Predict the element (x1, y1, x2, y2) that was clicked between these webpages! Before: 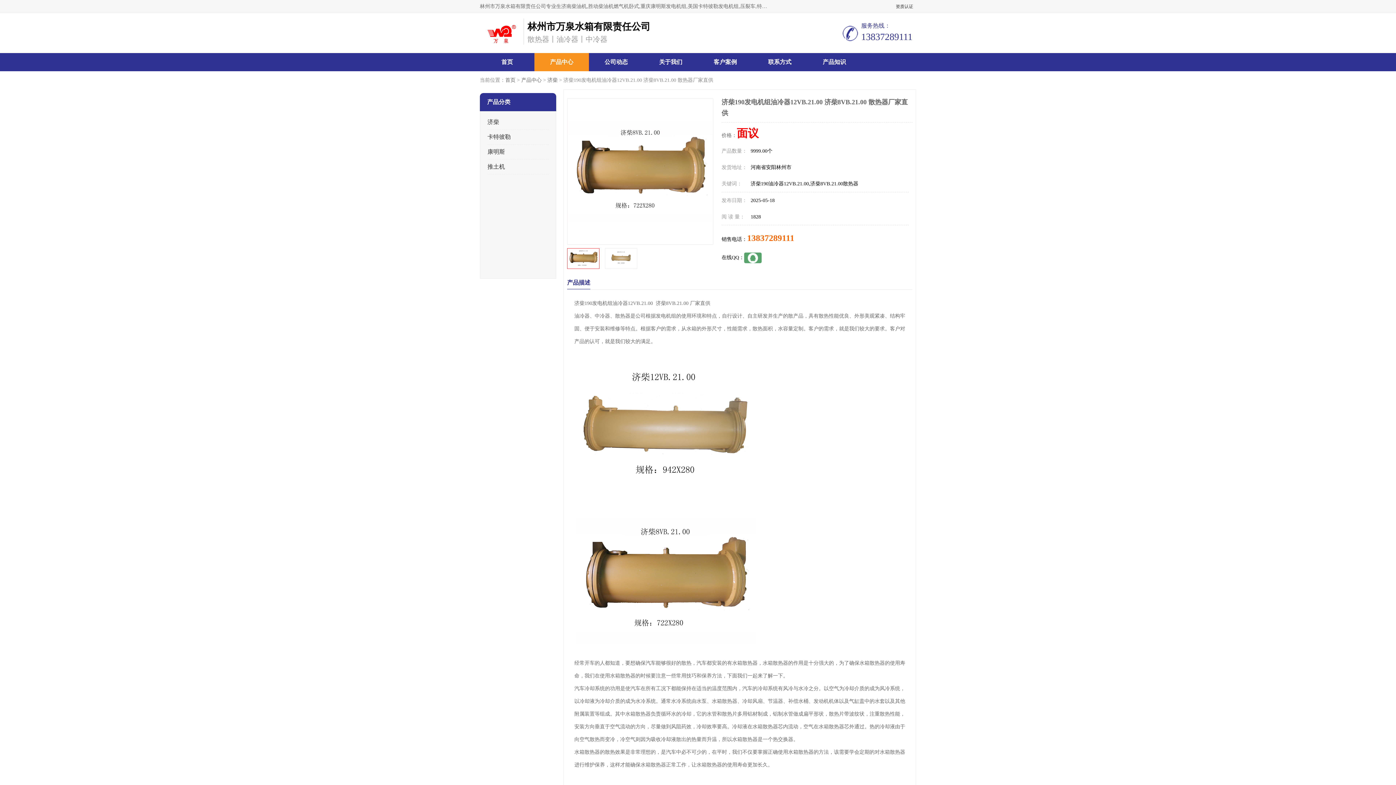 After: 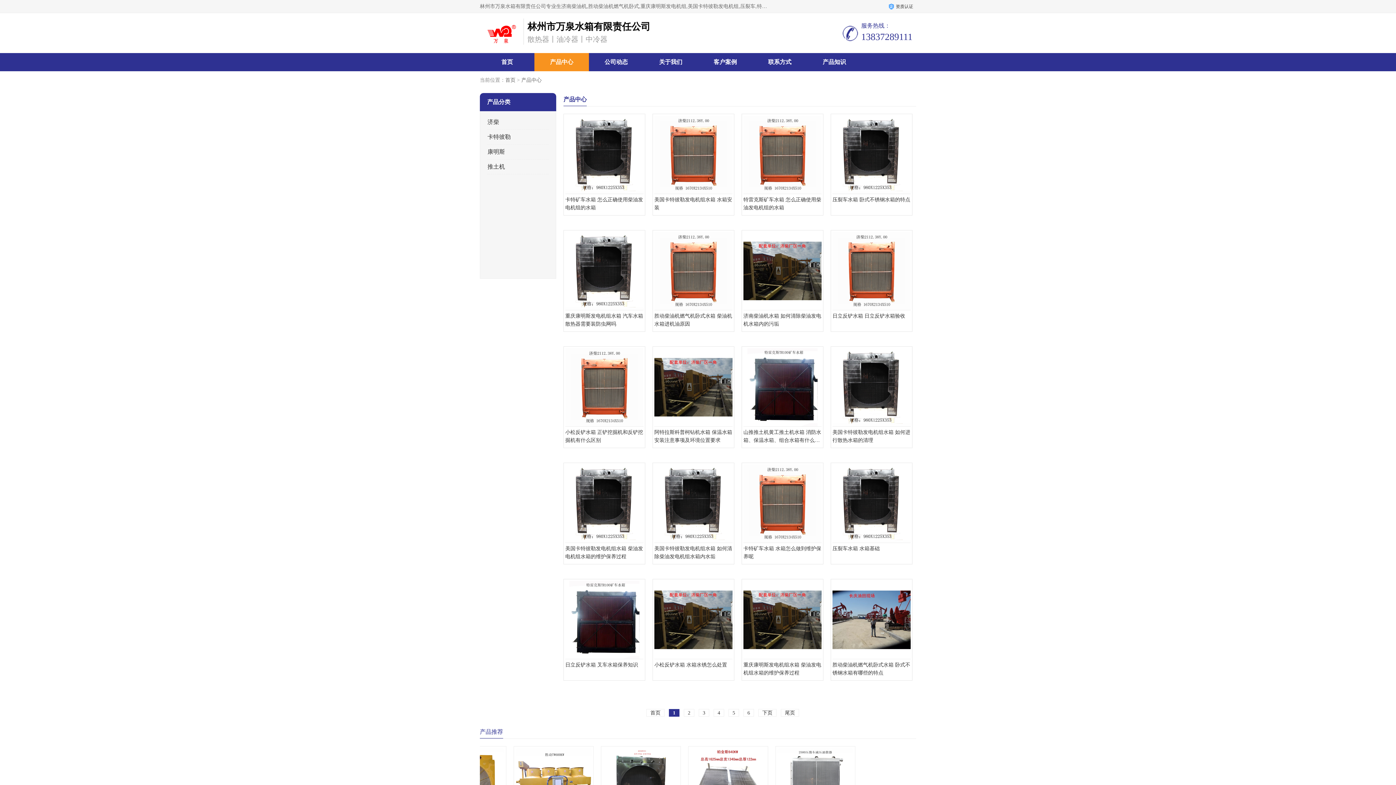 Action: bbox: (550, 58, 573, 65) label: 产品中心